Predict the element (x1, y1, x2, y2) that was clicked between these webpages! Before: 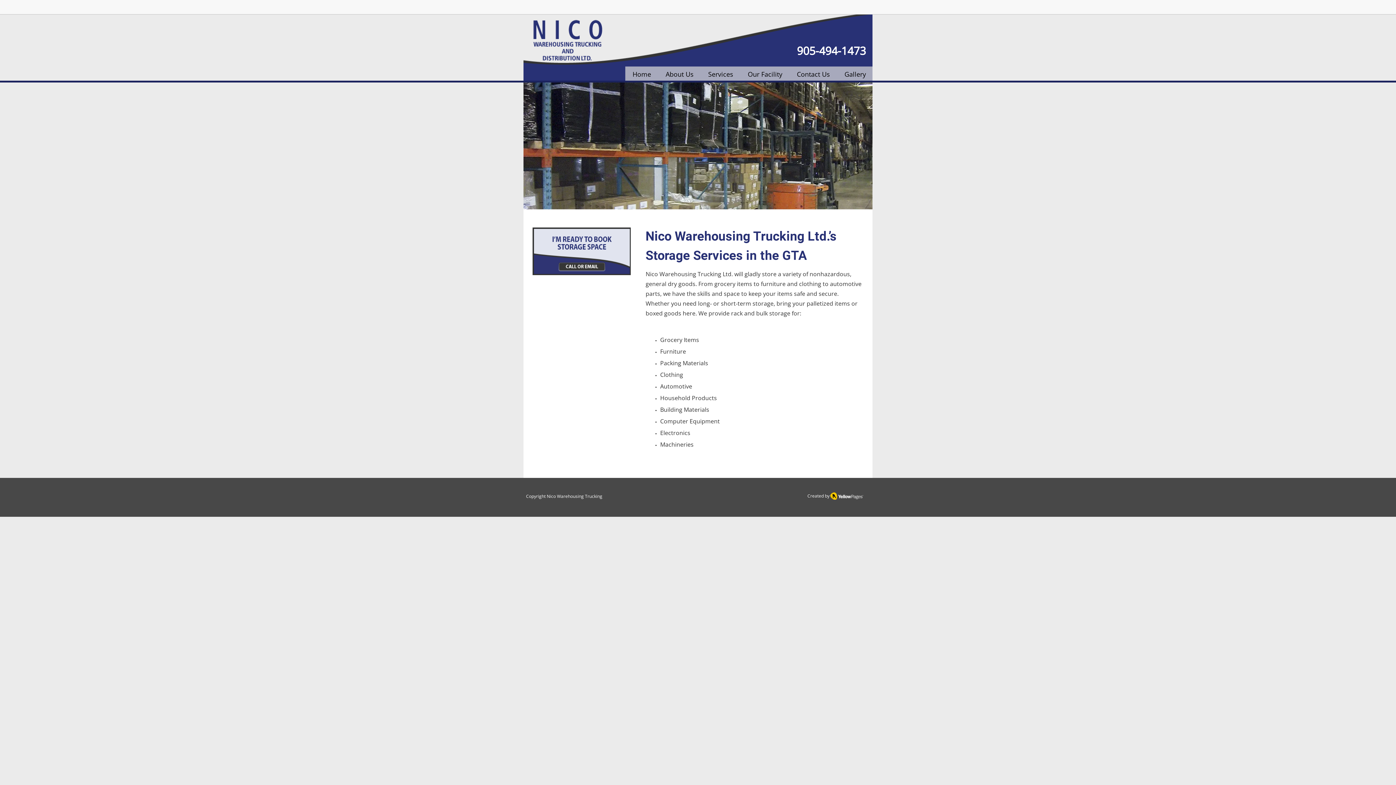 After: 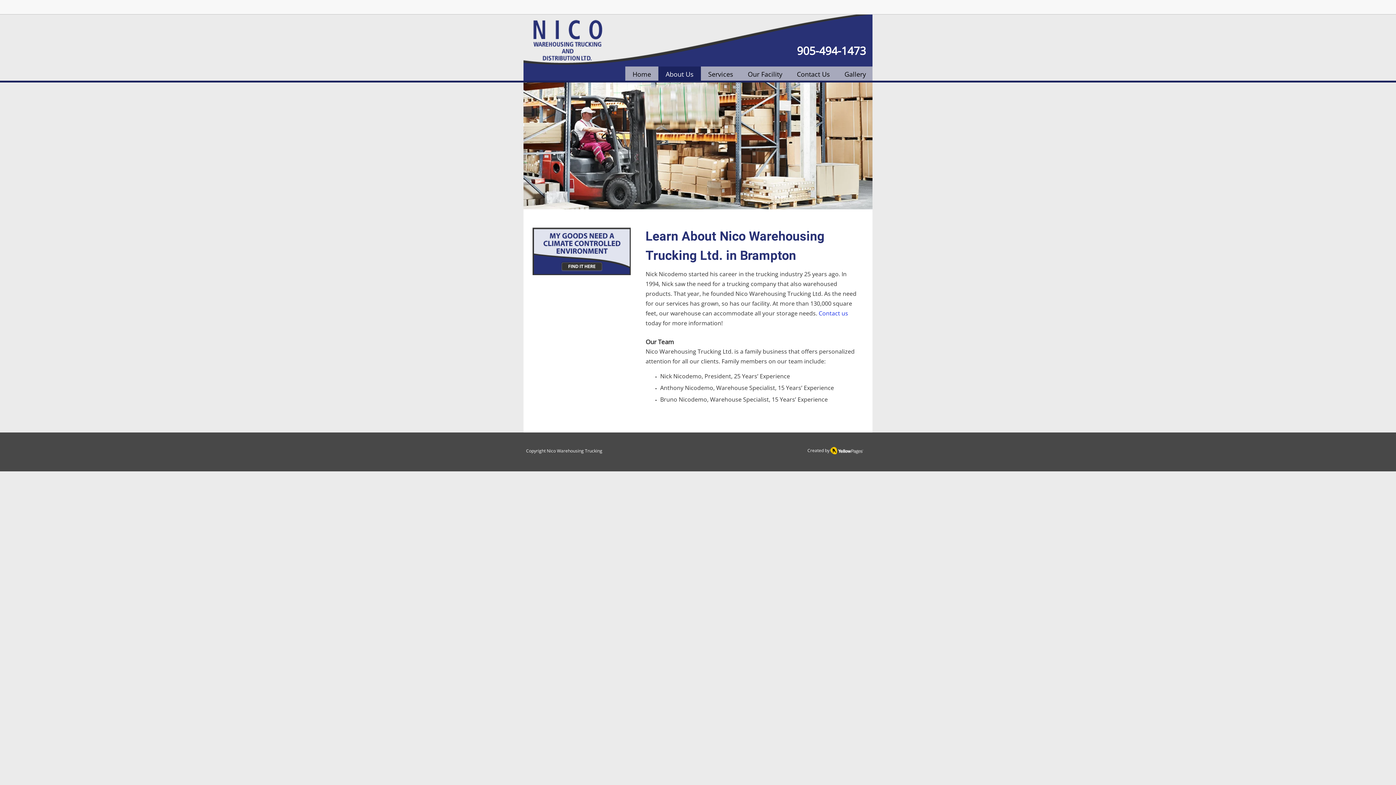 Action: label: About Us bbox: (658, 66, 701, 82)